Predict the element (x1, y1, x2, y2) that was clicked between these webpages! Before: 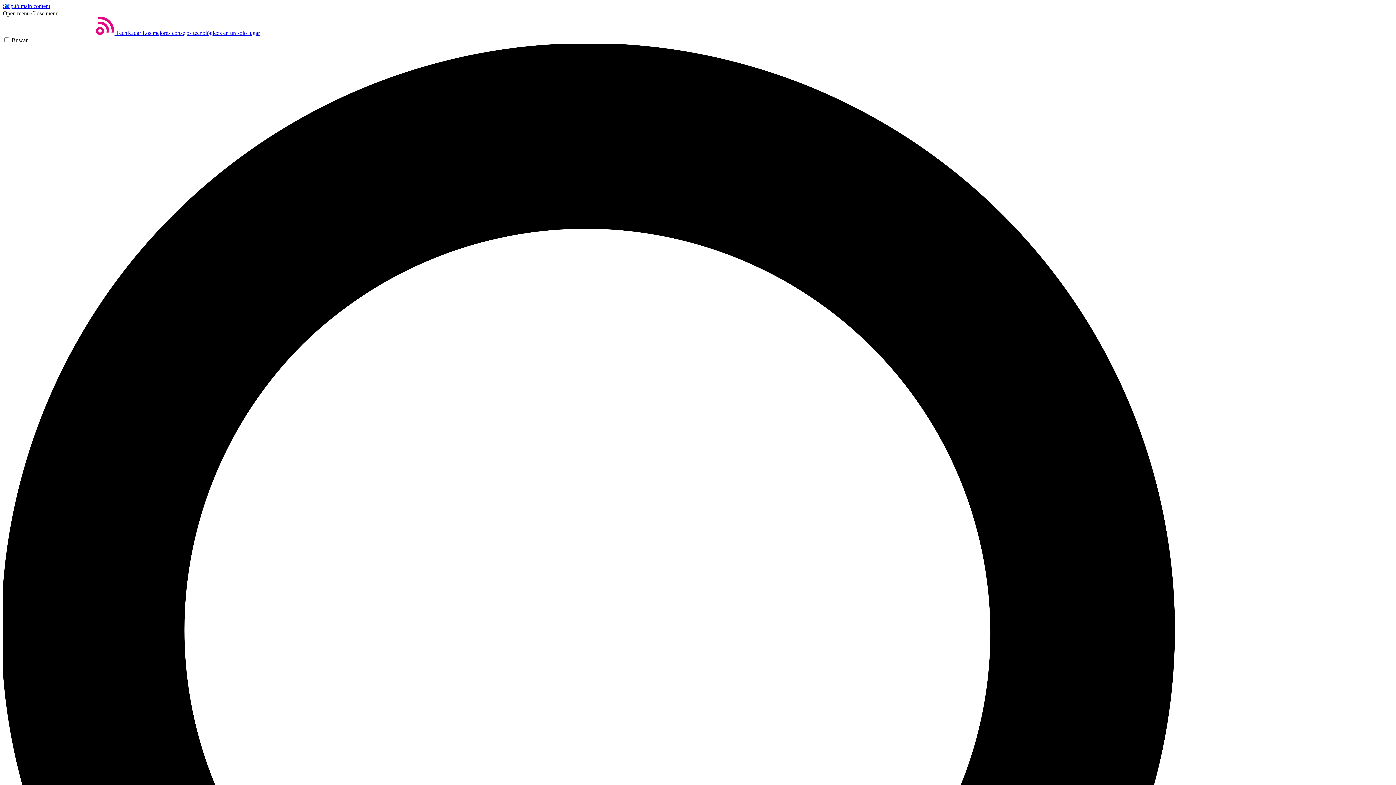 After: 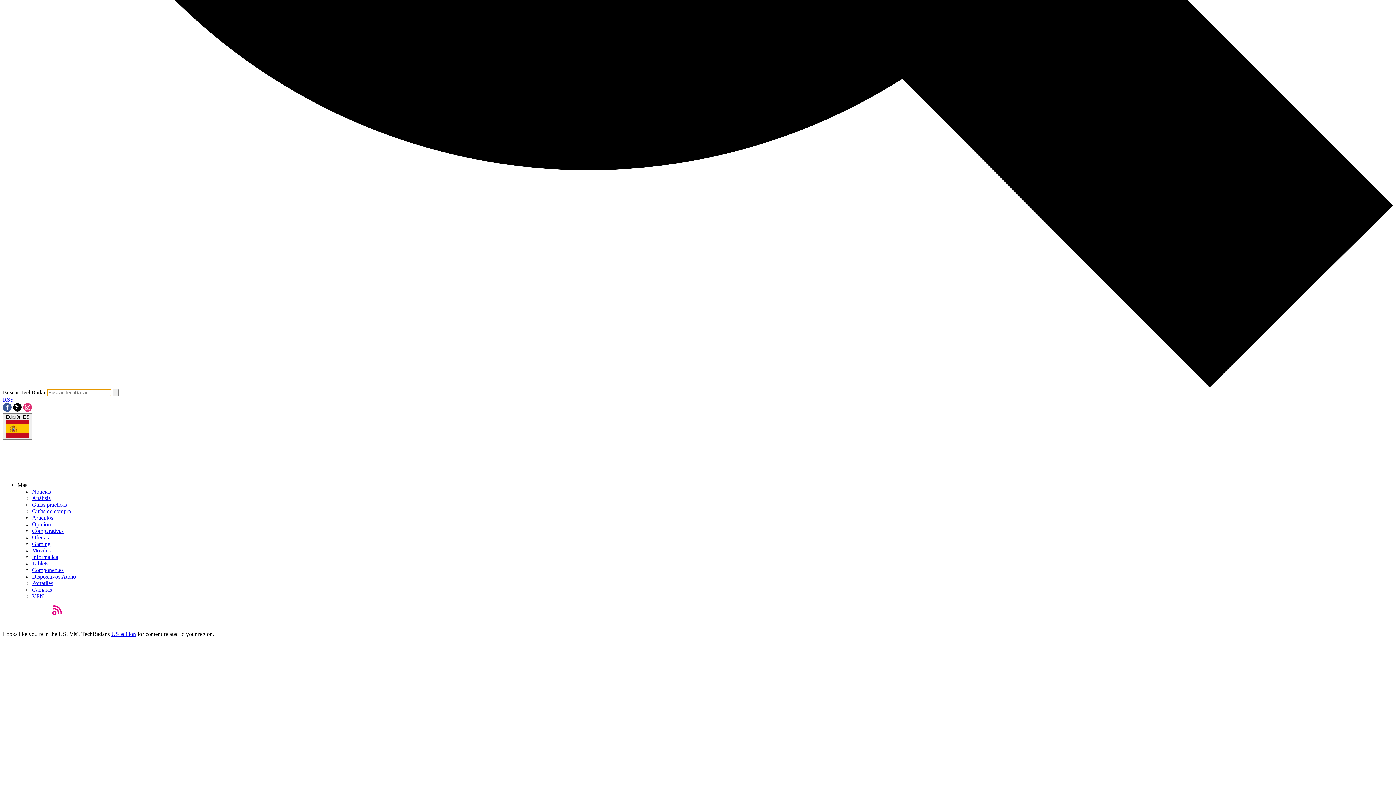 Action: bbox: (2, 37, 1393, 1435) label: Buscar